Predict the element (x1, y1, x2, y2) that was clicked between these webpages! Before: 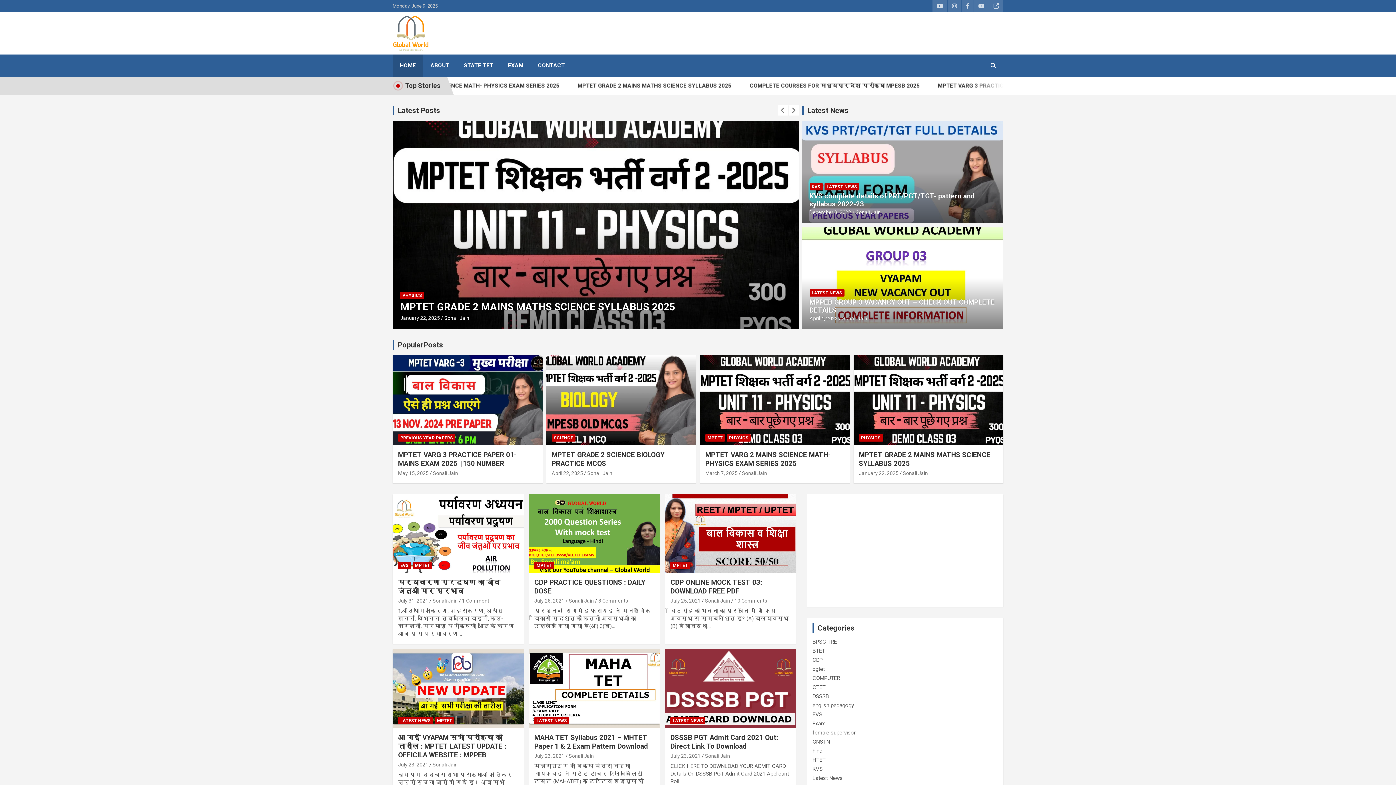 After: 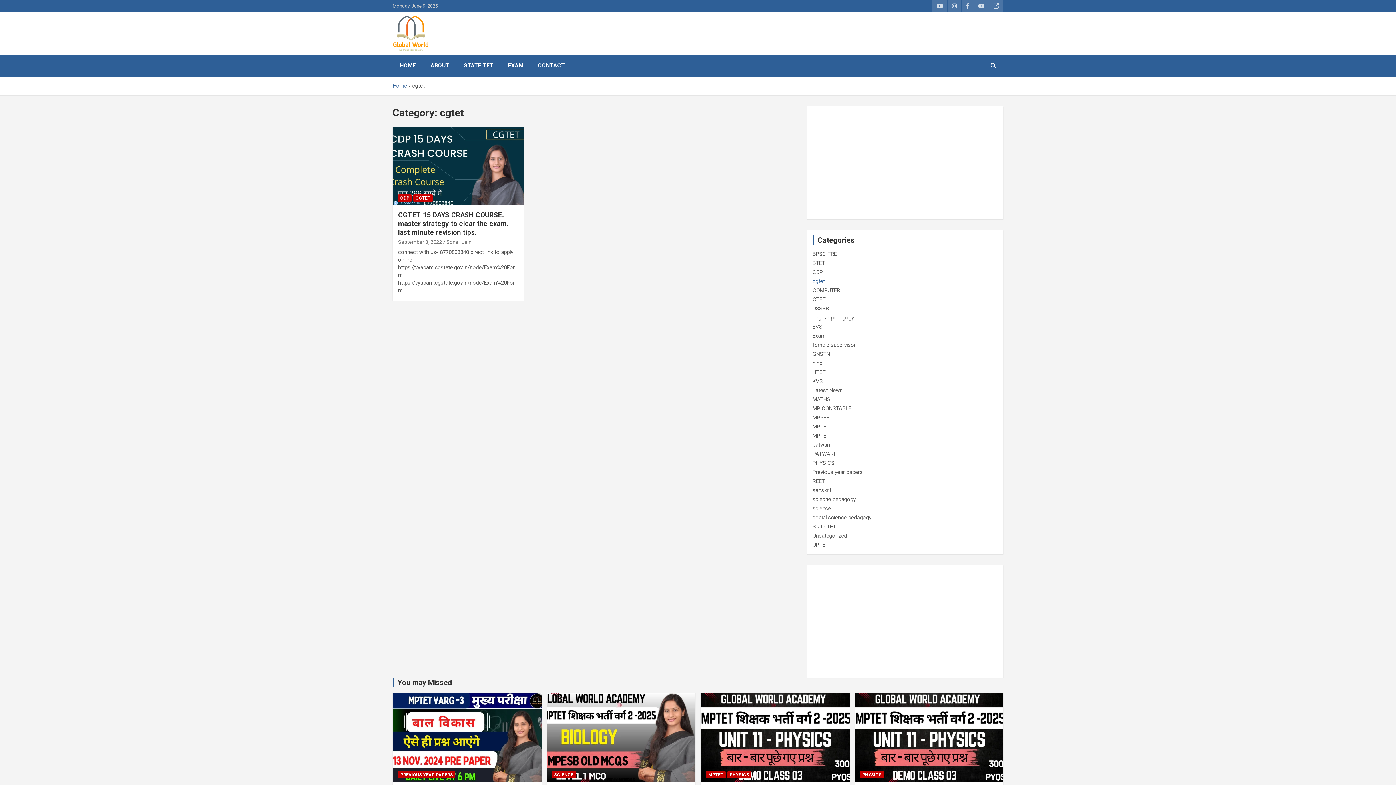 Action: label: cgtet bbox: (812, 666, 825, 672)